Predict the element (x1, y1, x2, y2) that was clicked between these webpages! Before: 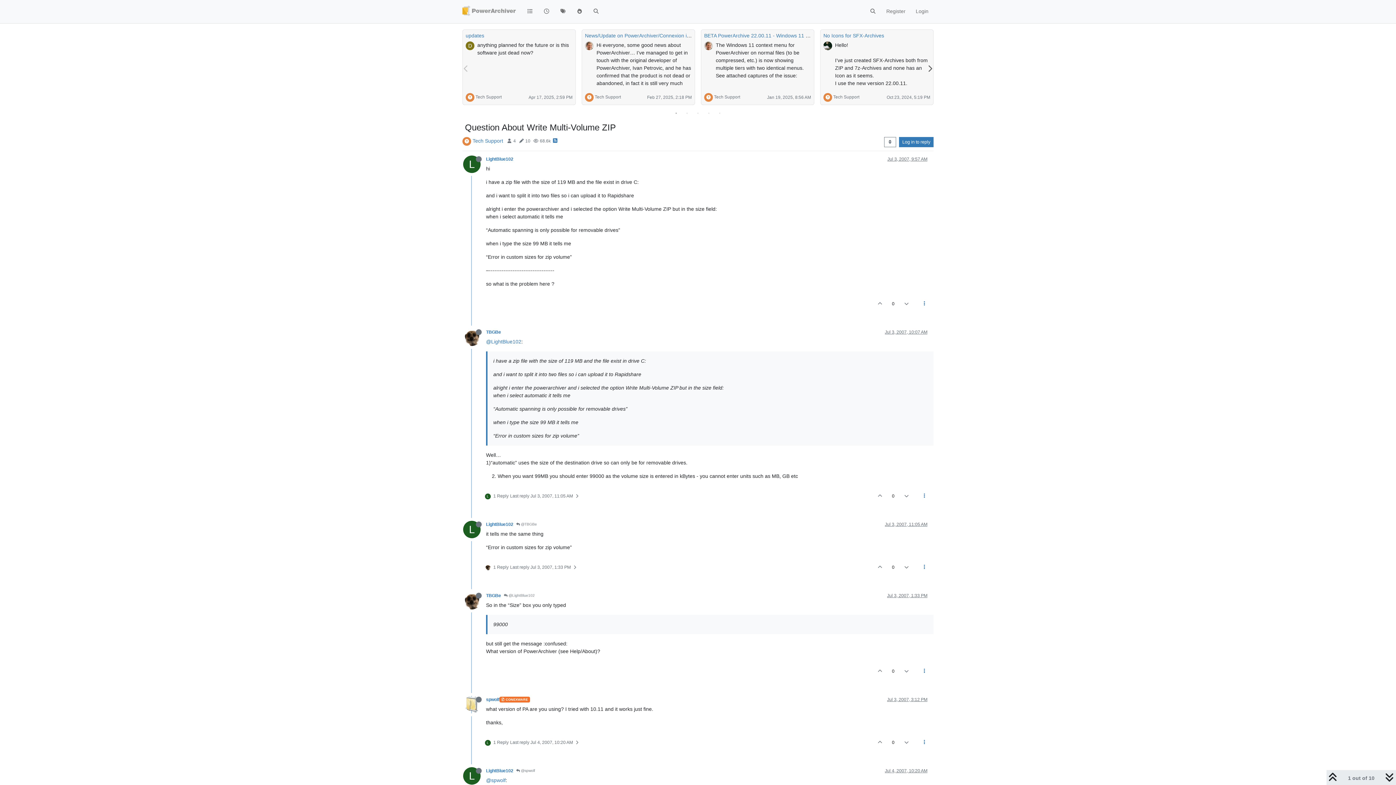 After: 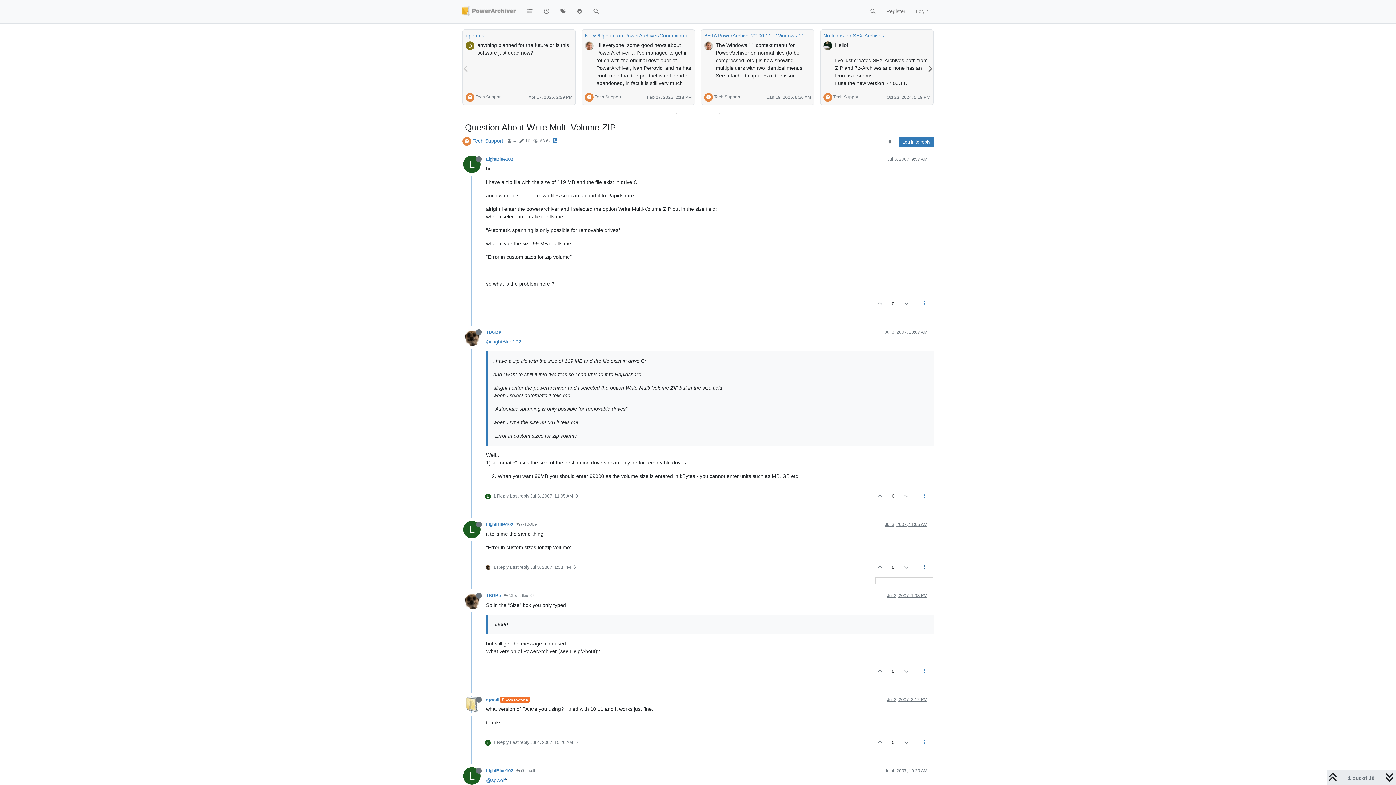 Action: bbox: (915, 557, 933, 577)